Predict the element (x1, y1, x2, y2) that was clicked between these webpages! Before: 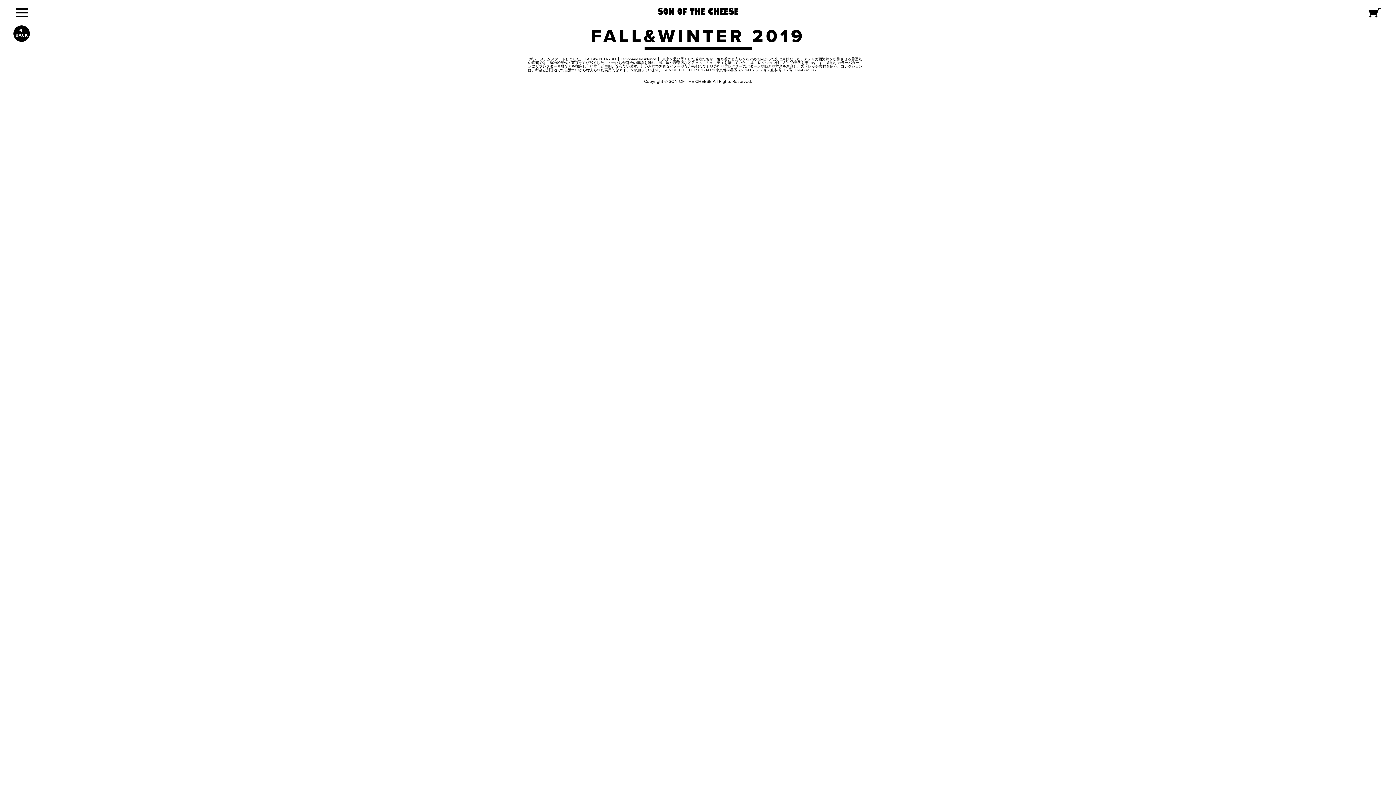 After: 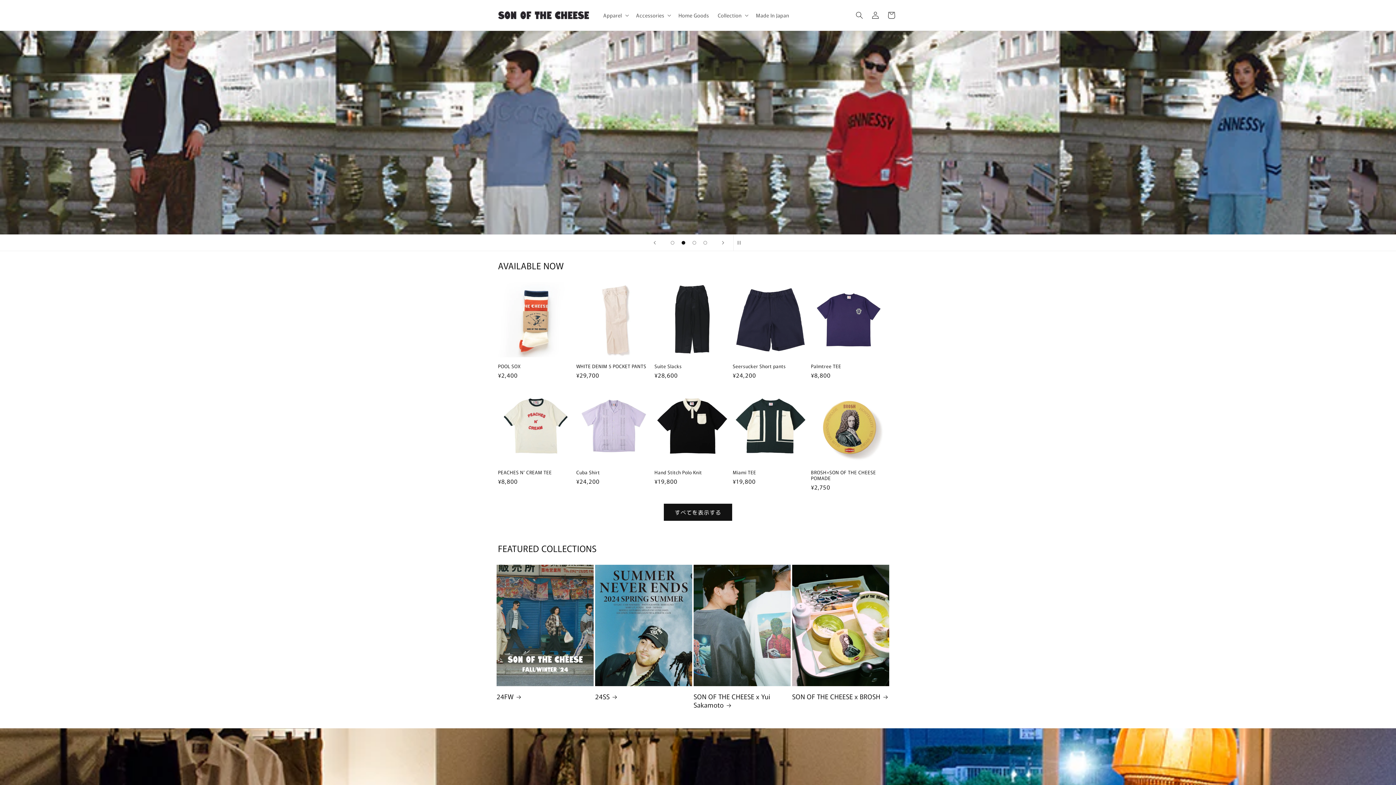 Action: label: ONLINE STORE bbox: (1368, 8, 1381, 17)